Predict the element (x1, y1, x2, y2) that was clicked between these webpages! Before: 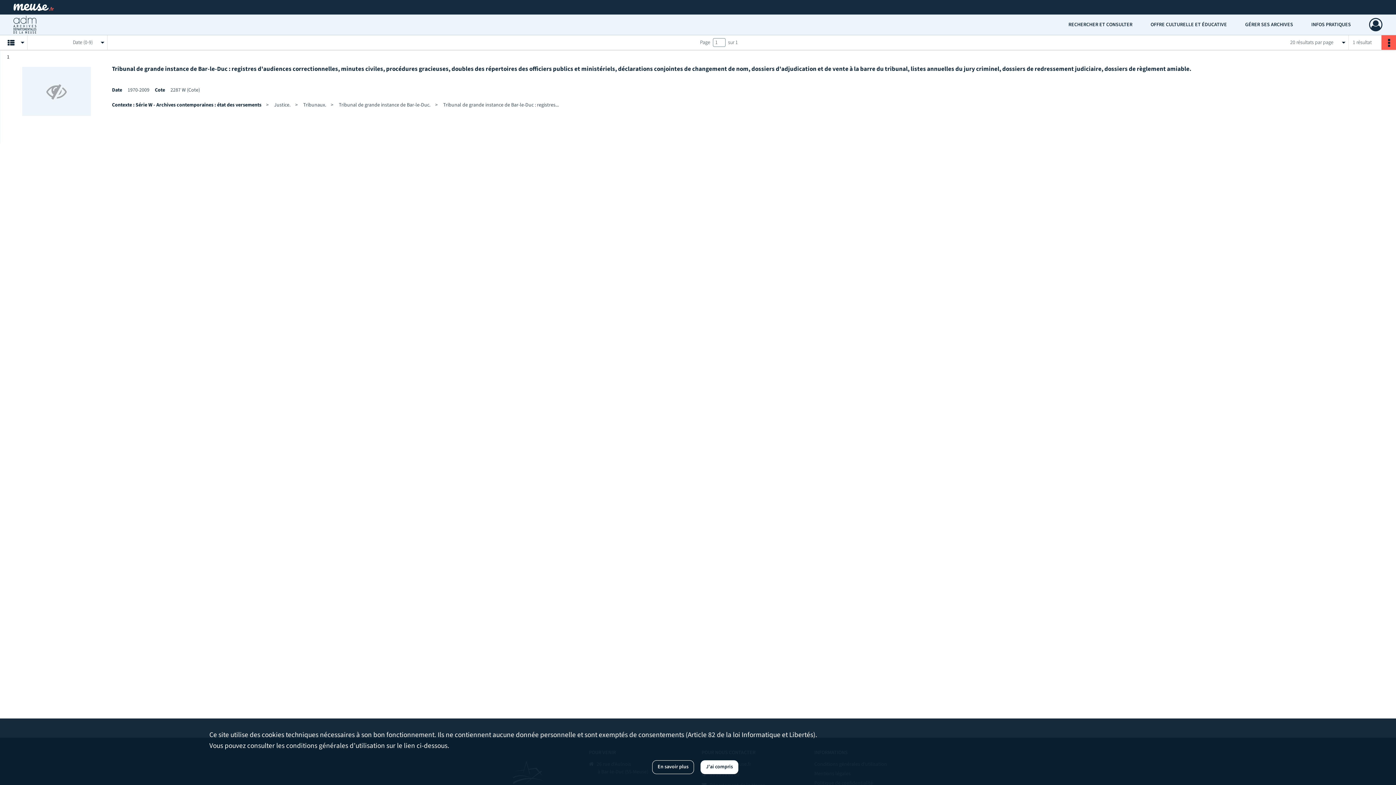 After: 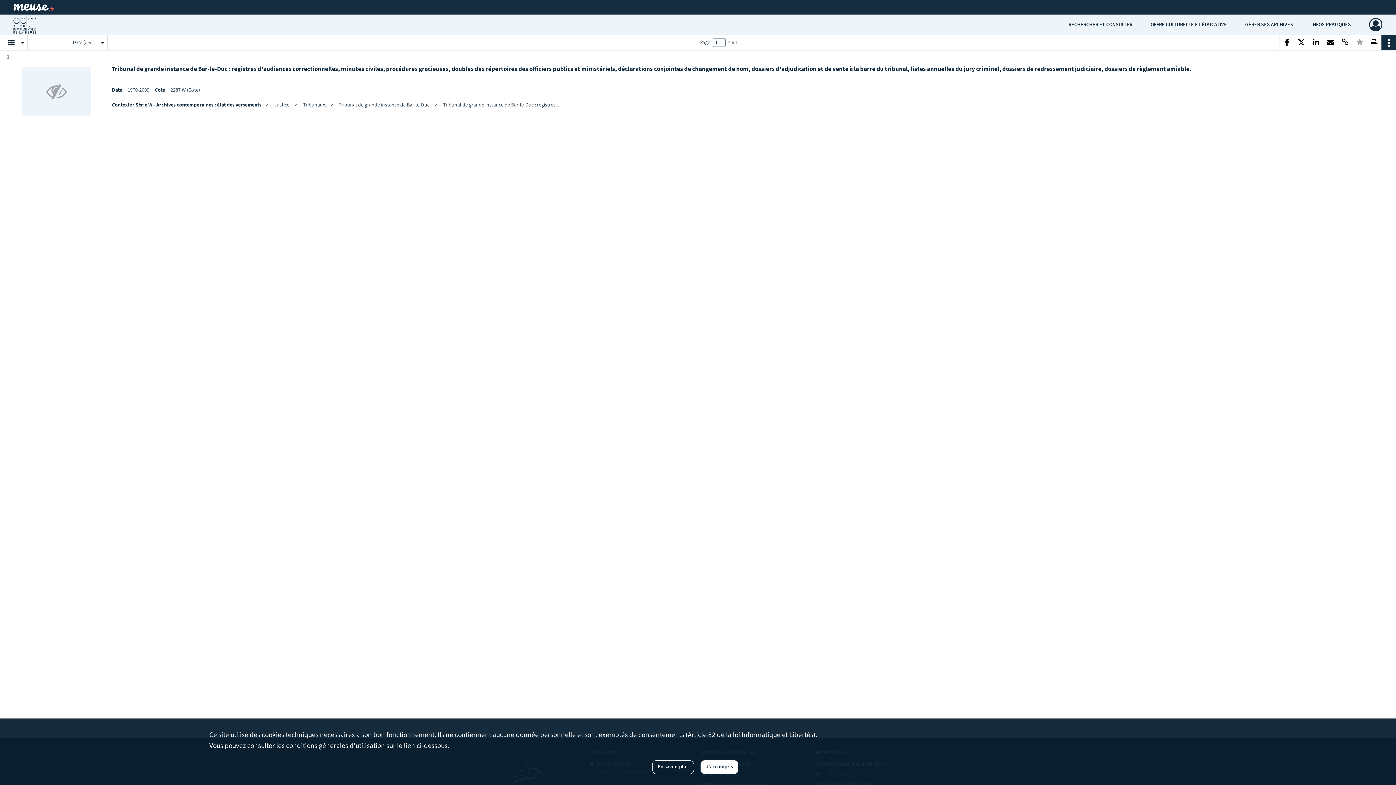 Action: bbox: (1381, 35, 1396, 49)